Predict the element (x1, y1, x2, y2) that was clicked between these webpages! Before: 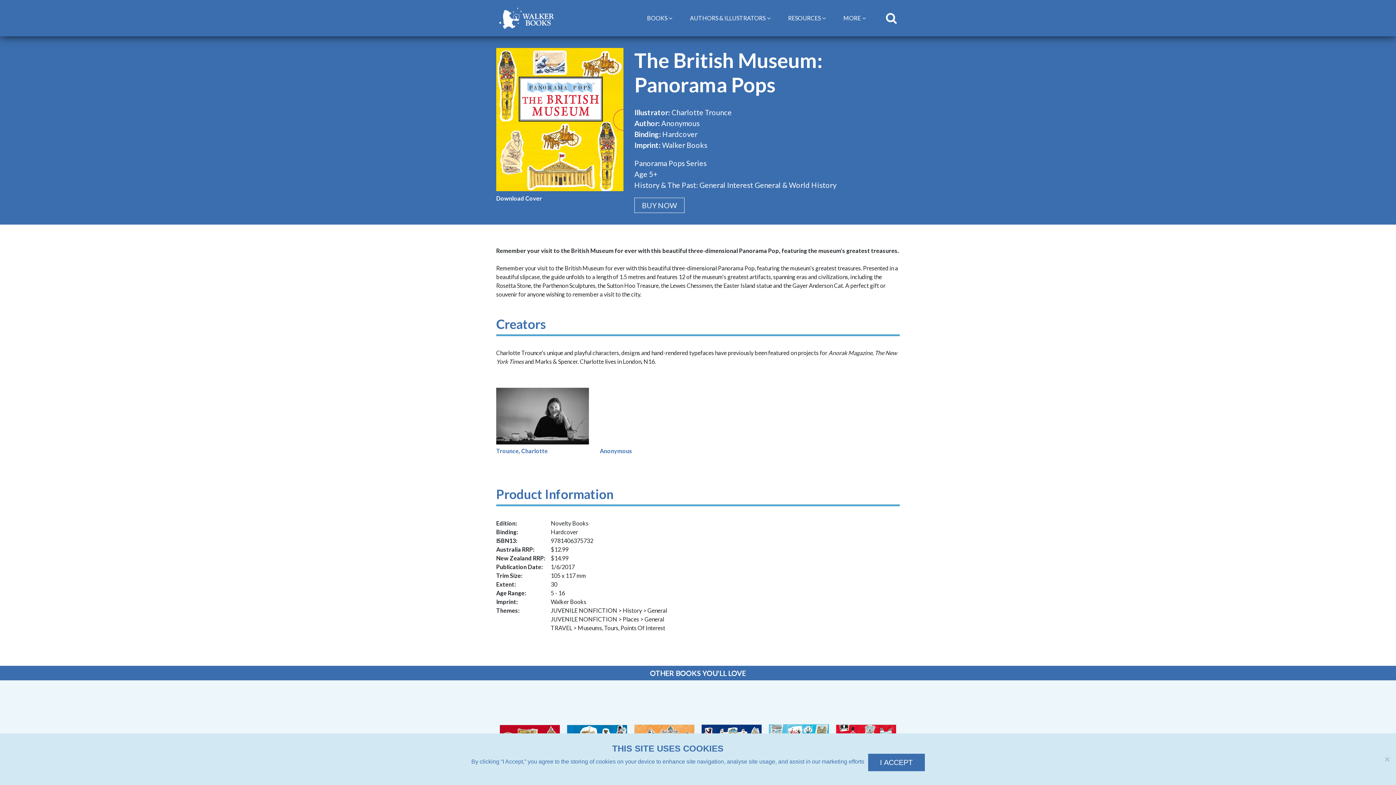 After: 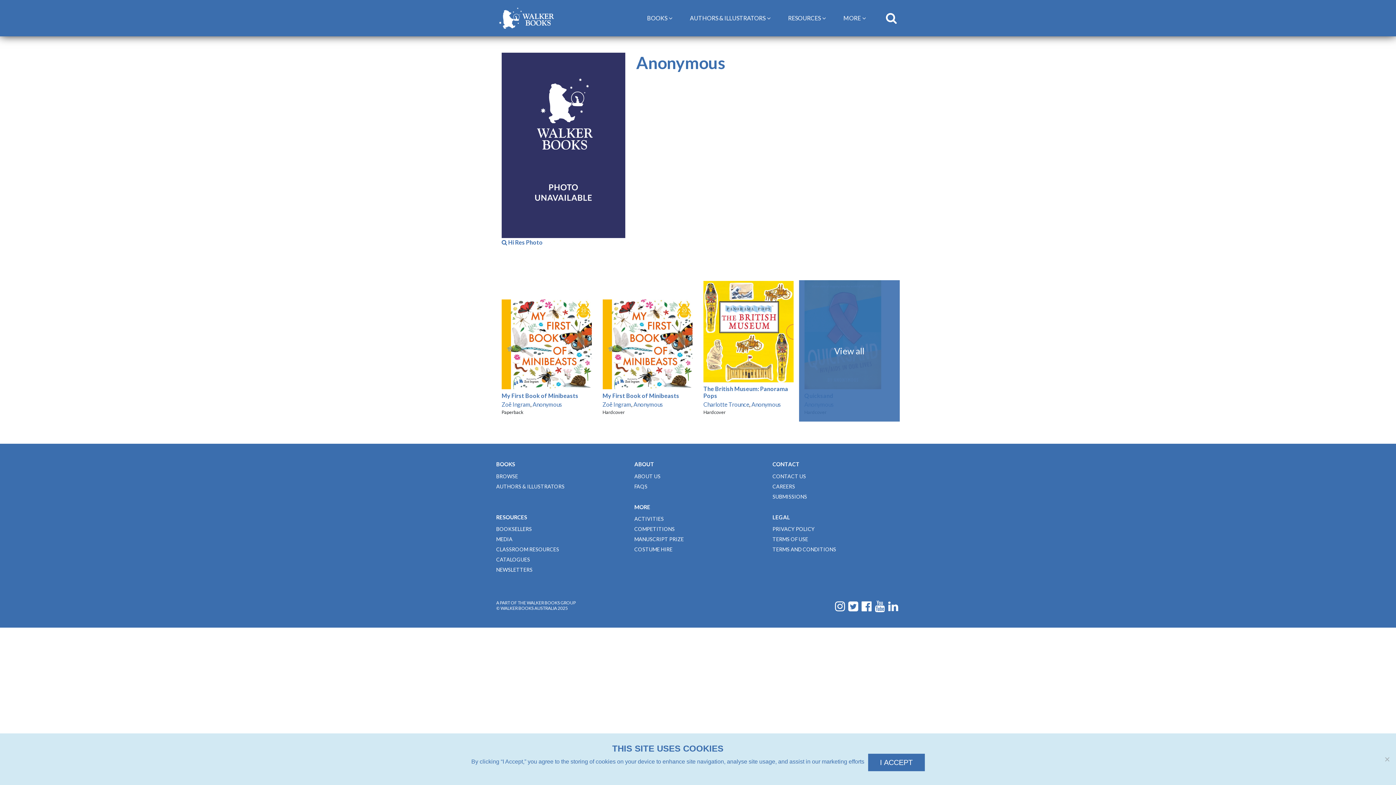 Action: bbox: (661, 118, 699, 127) label: Anonymous